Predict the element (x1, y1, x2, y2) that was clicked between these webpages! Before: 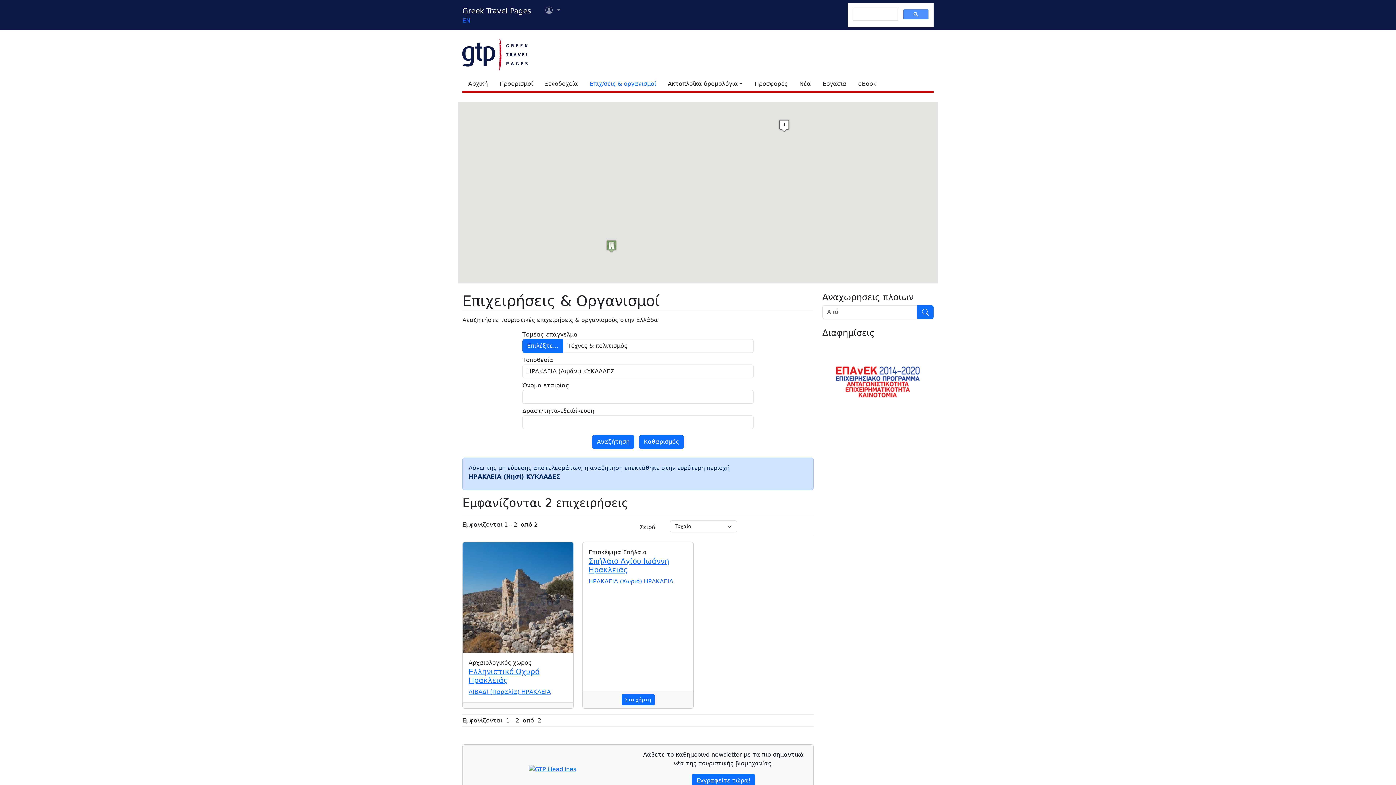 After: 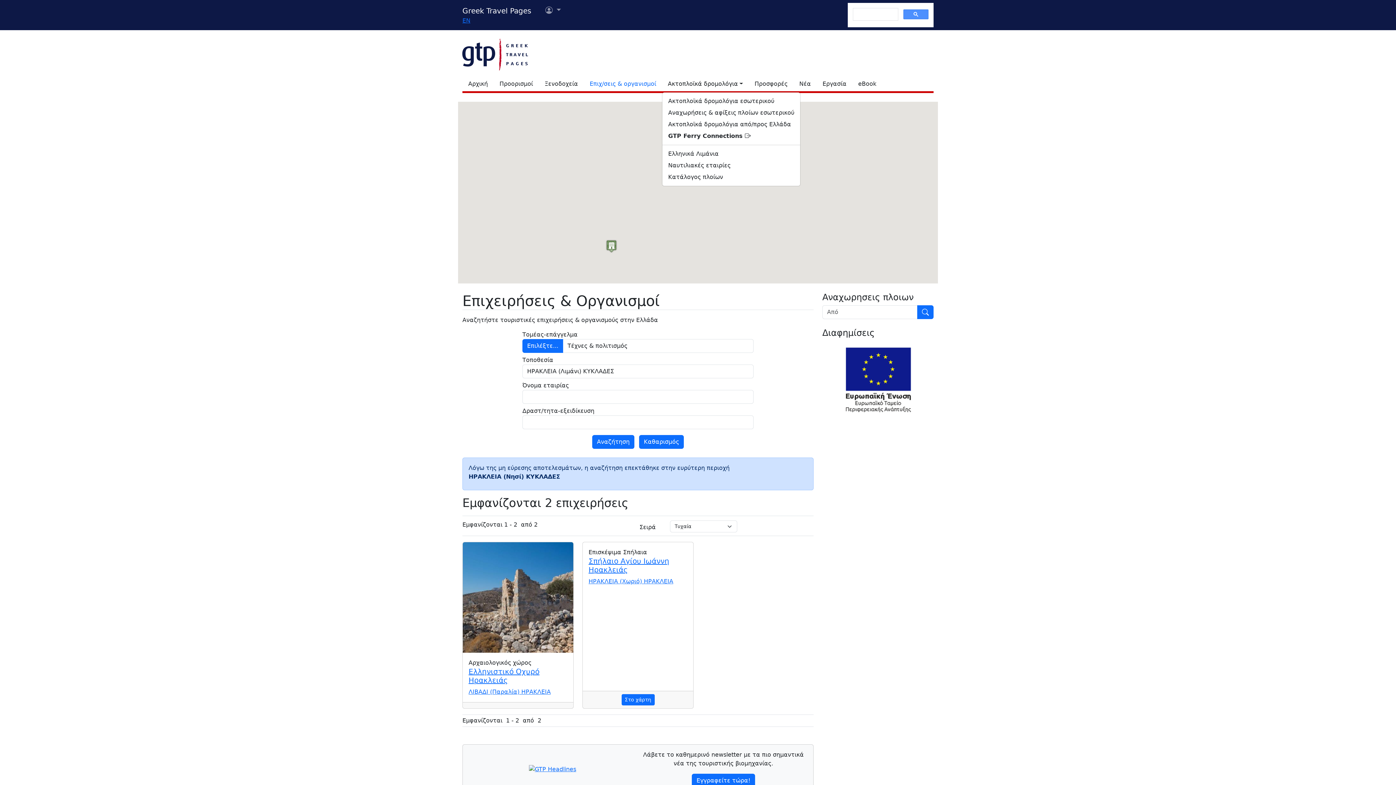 Action: label: Ακτοπλοϊκά δρομολόγια bbox: (662, 76, 748, 91)